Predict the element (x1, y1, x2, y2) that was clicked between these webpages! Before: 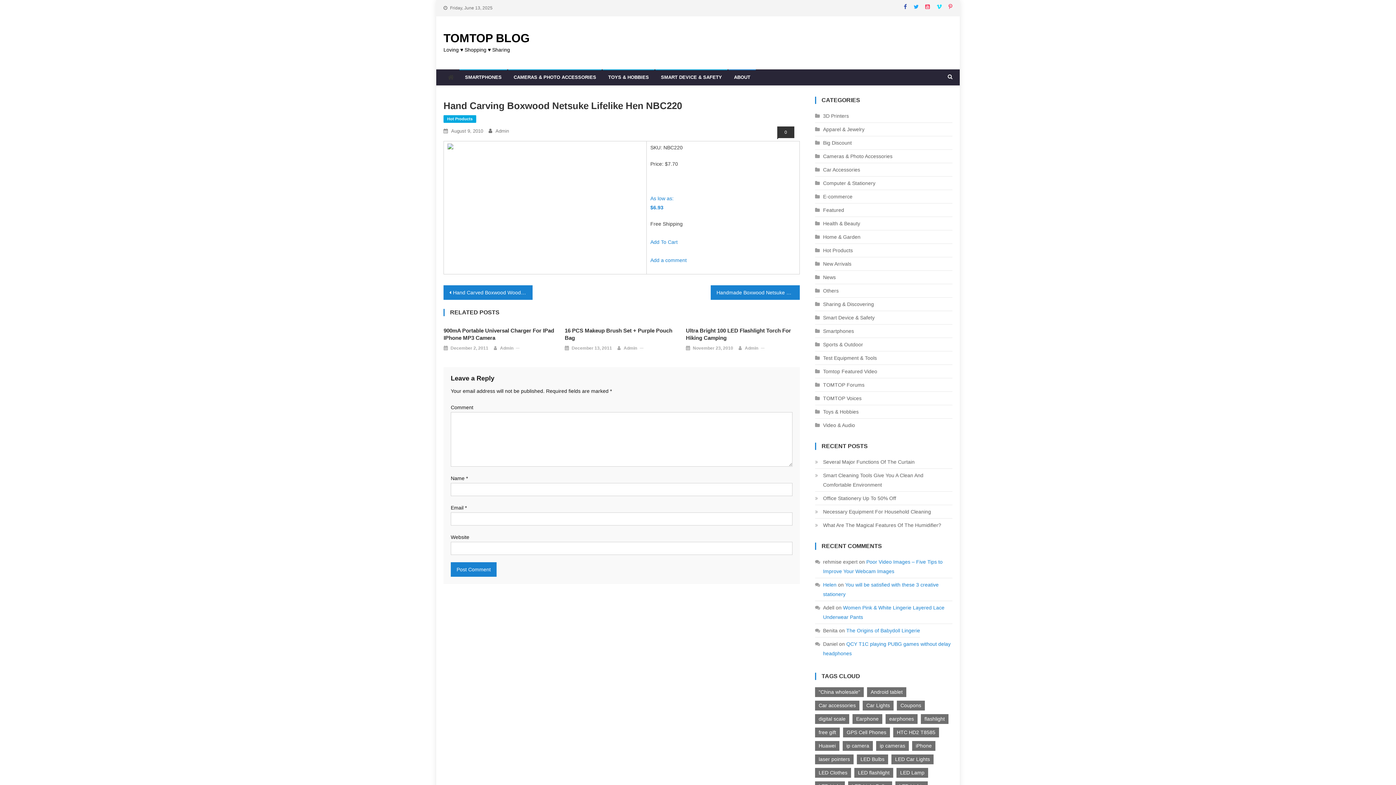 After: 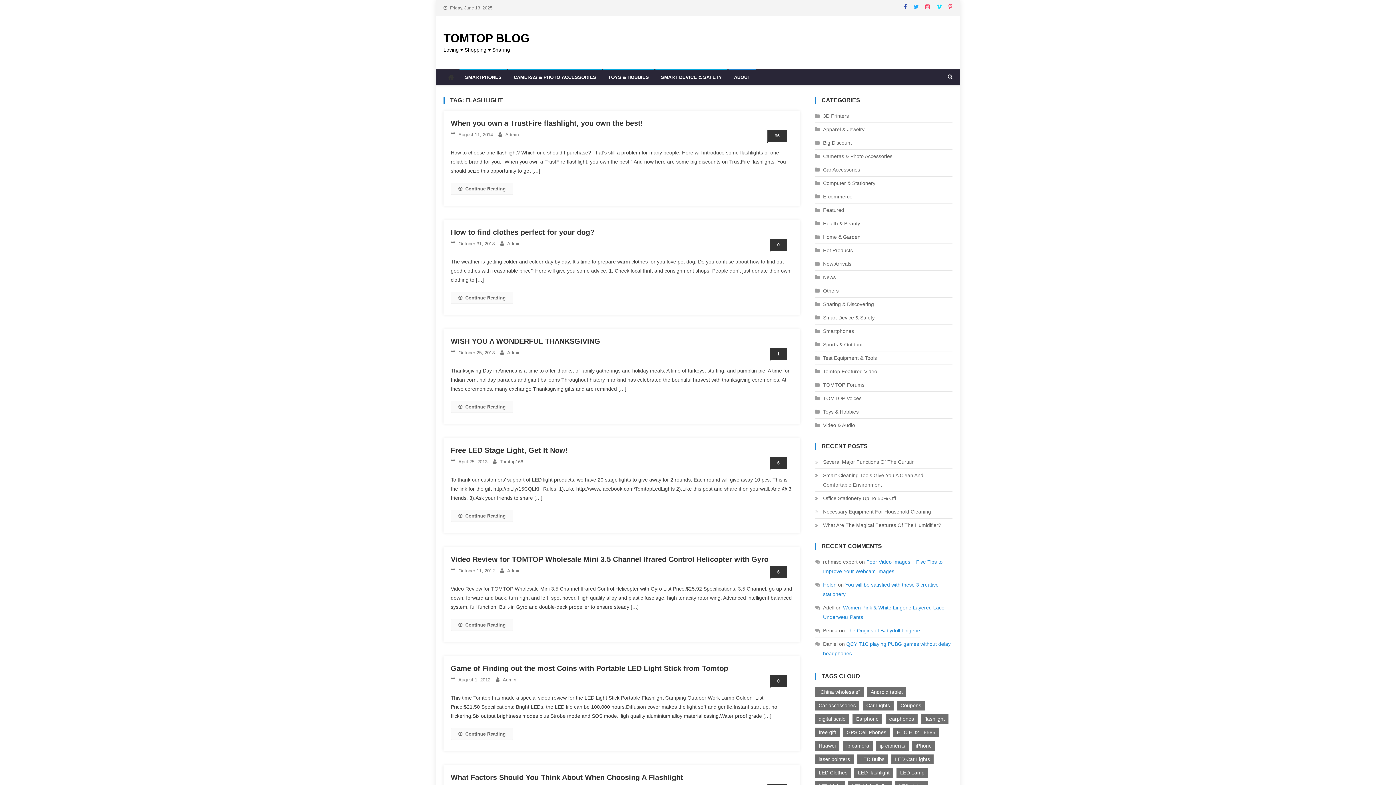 Action: bbox: (921, 714, 948, 724) label: flashlight (14 items)